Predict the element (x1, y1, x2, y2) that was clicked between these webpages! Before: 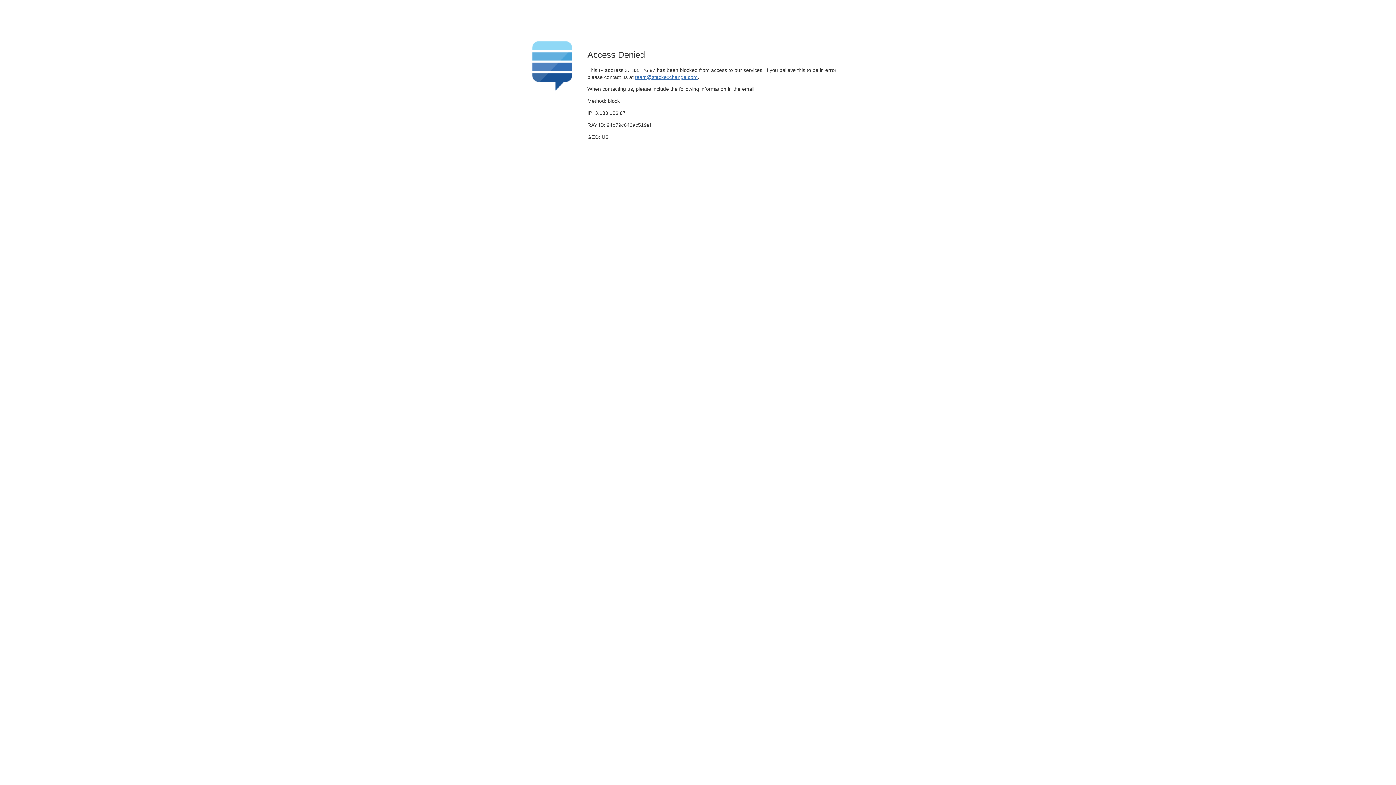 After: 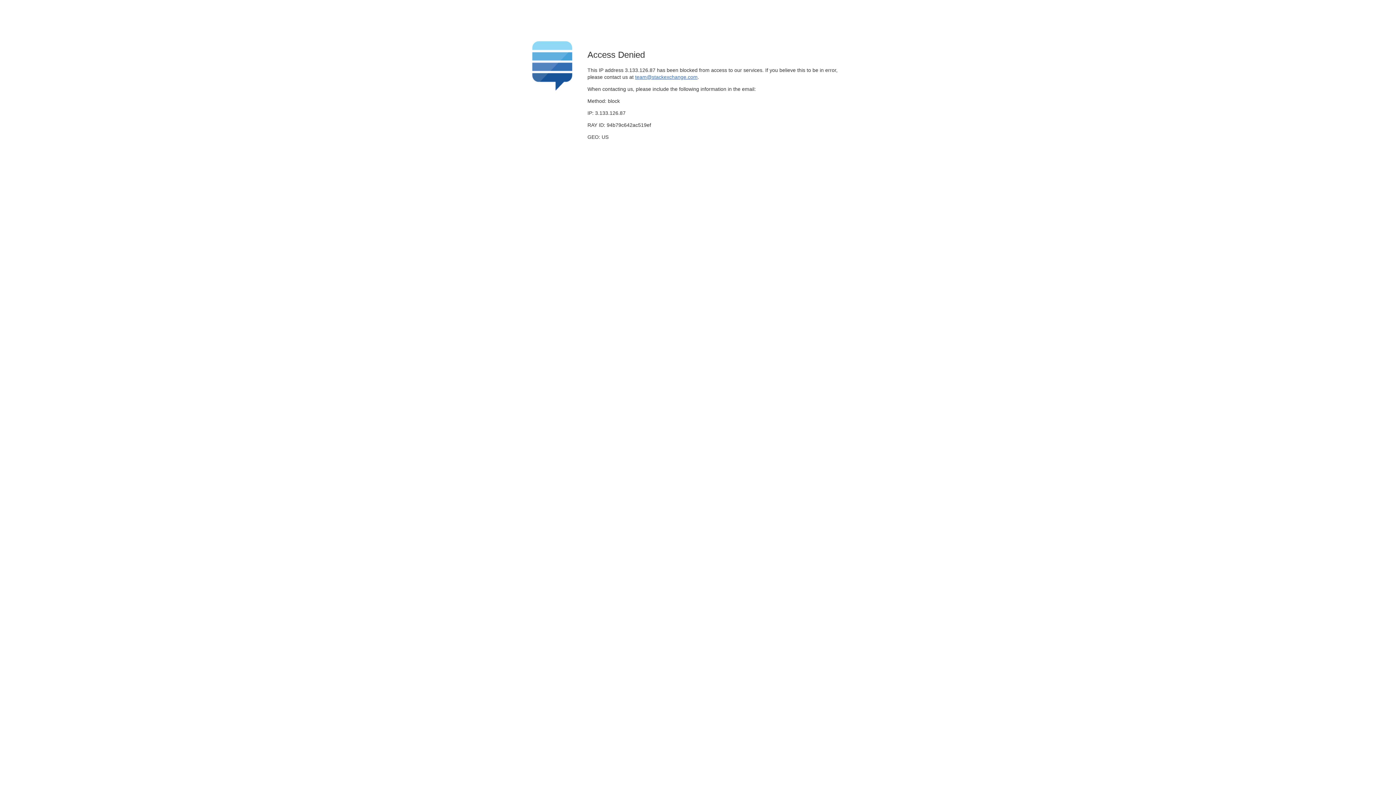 Action: label: team@stackexchange.com bbox: (635, 74, 697, 79)